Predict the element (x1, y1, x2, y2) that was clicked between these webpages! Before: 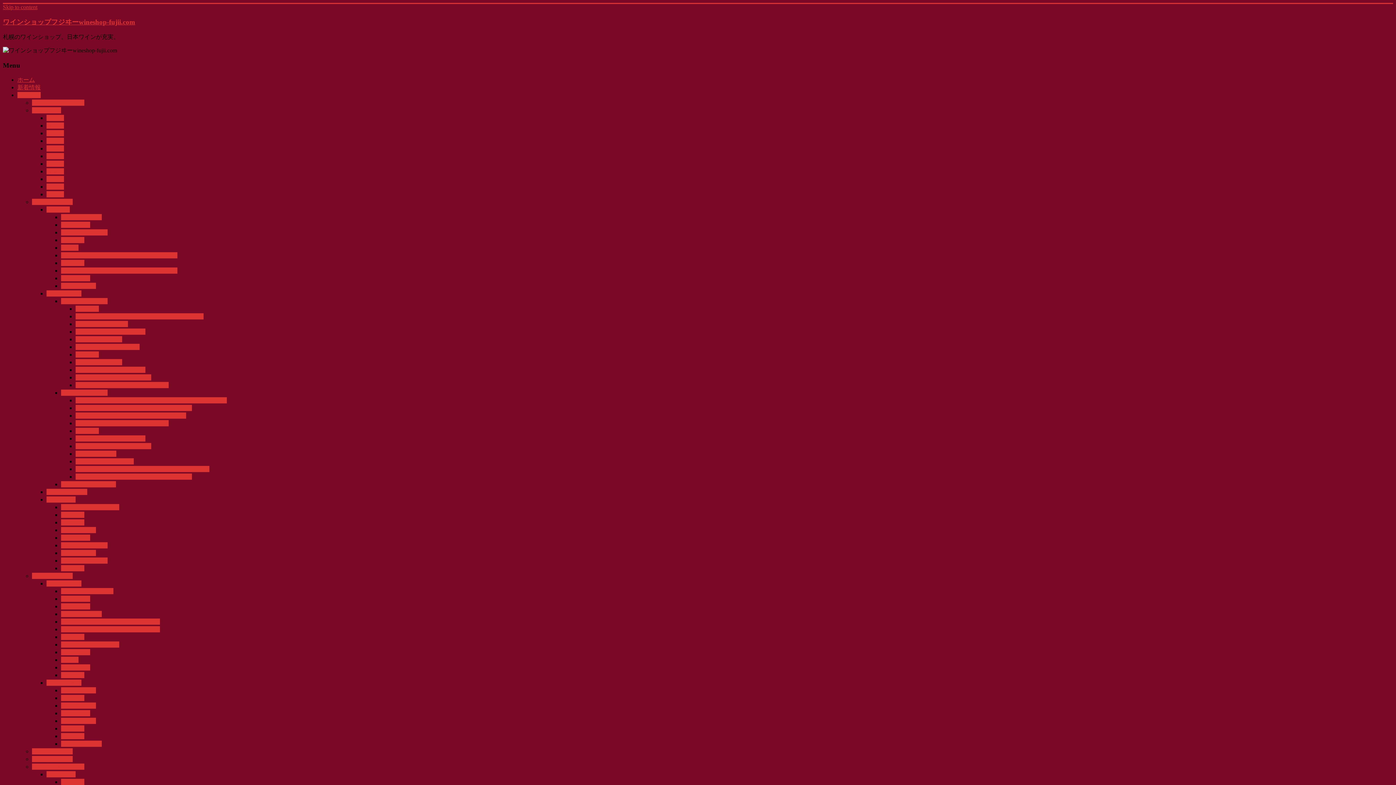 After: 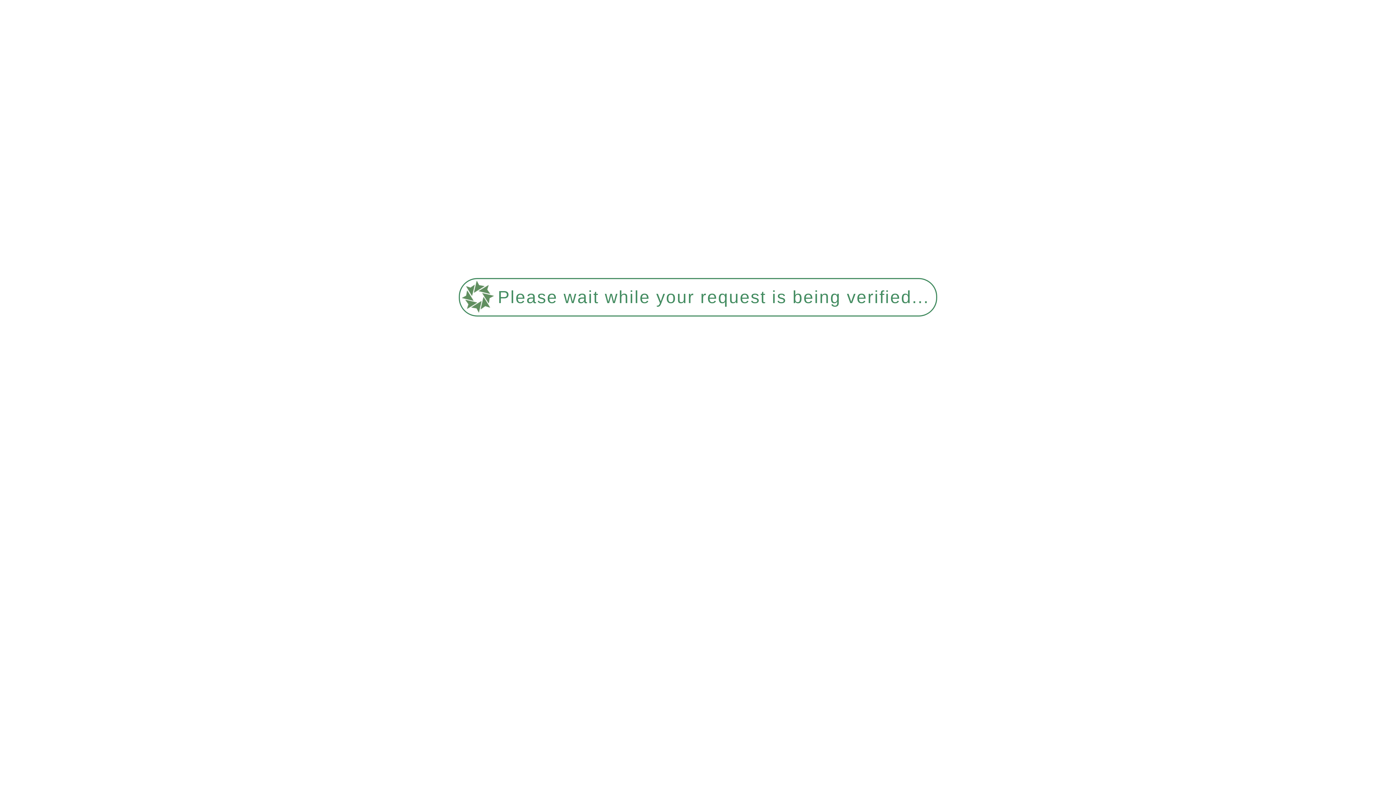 Action: bbox: (61, 511, 84, 518) label: ロワール